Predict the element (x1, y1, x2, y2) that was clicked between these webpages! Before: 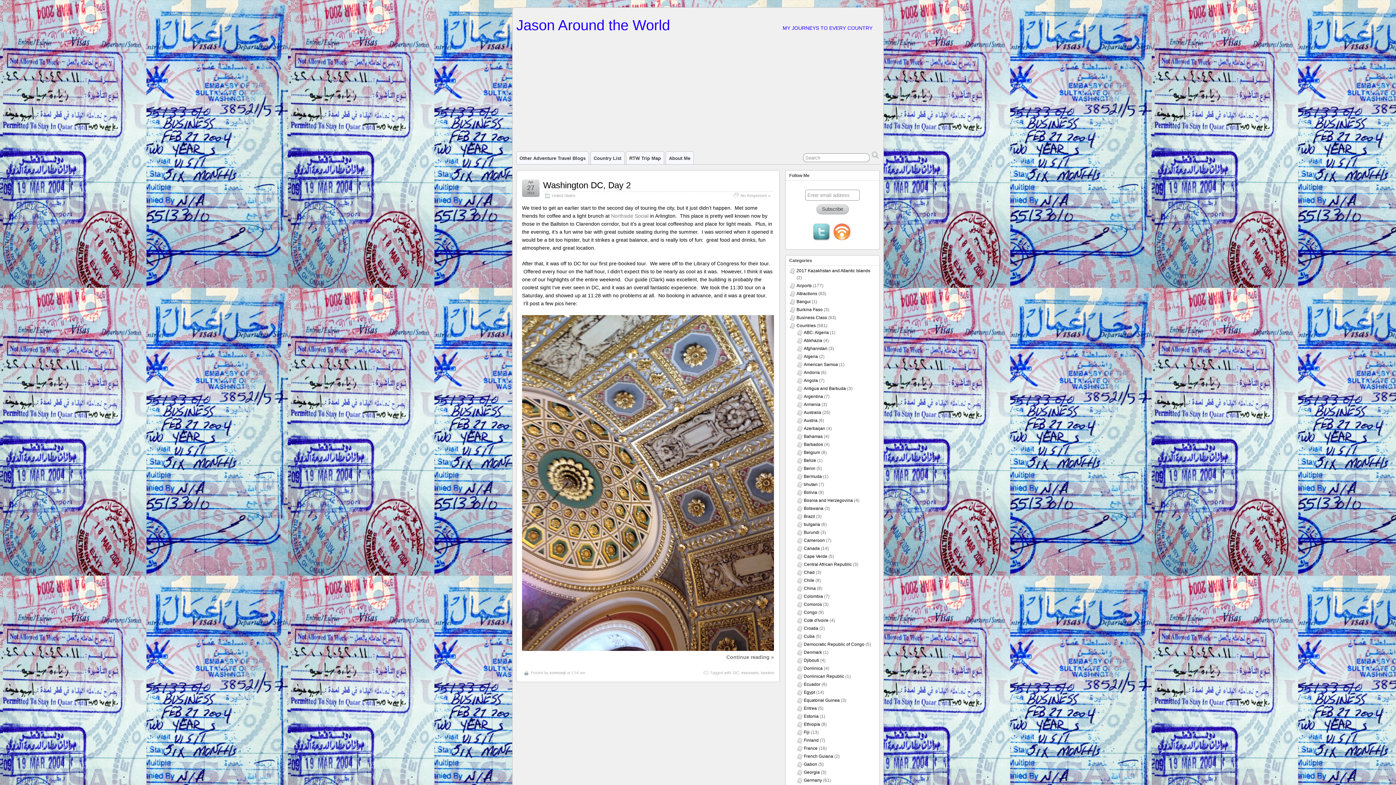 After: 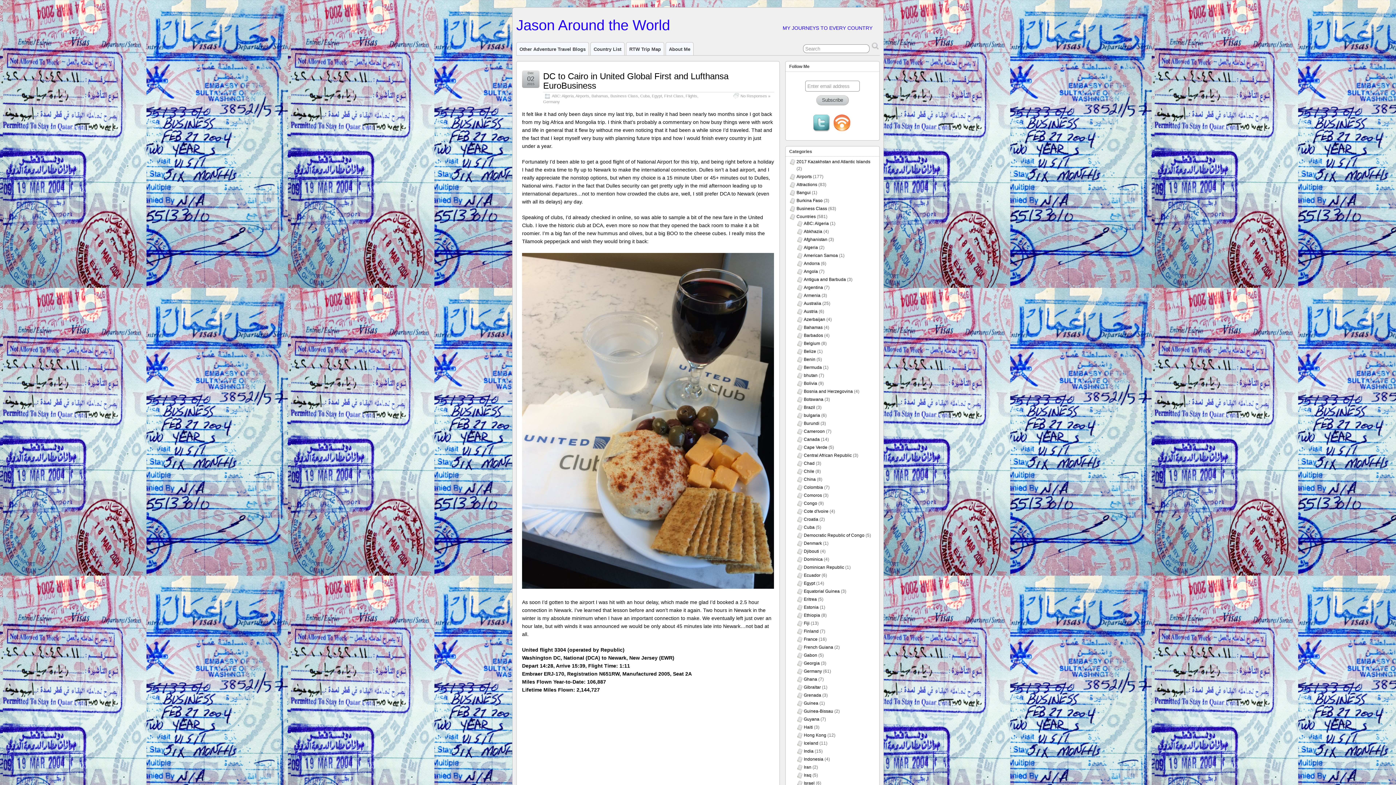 Action: label: ABC: Algeria bbox: (804, 330, 829, 335)